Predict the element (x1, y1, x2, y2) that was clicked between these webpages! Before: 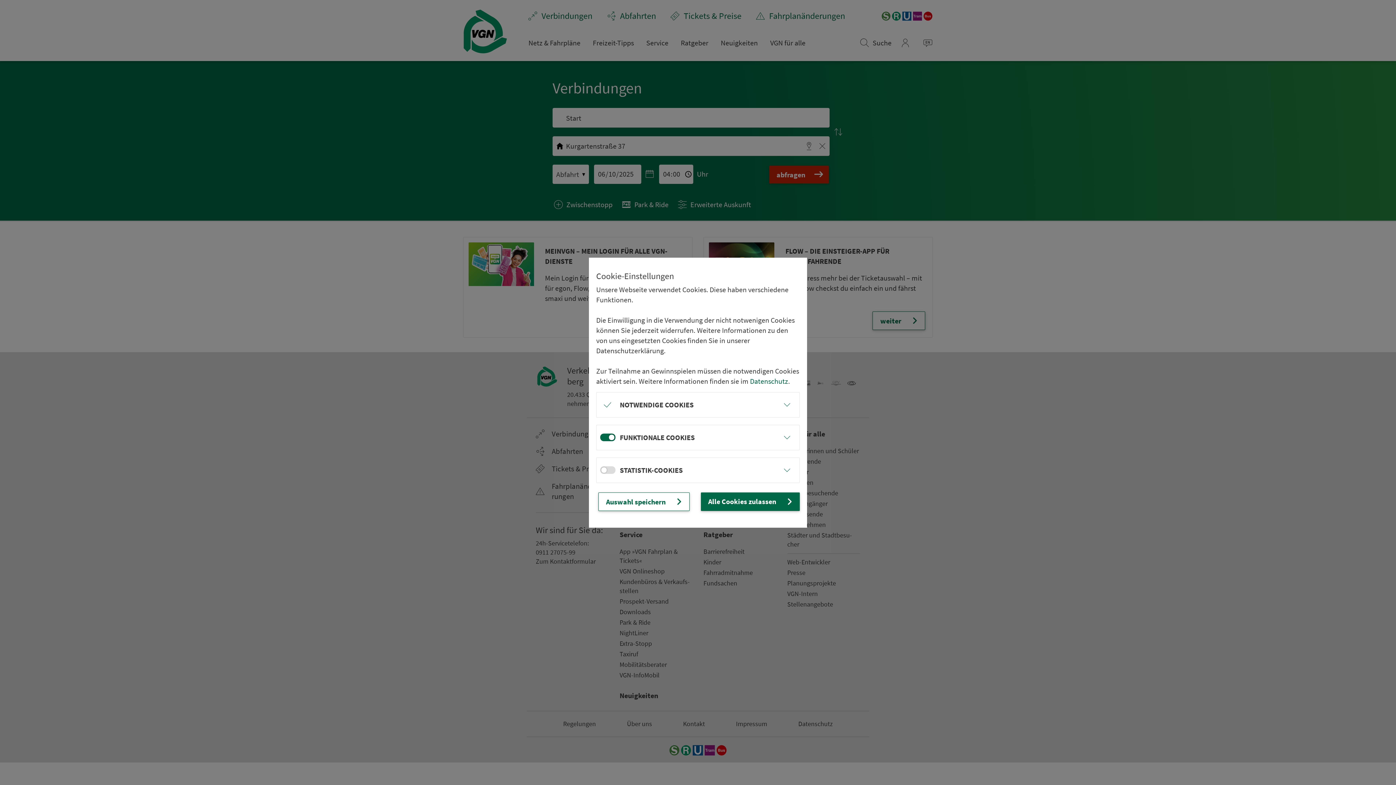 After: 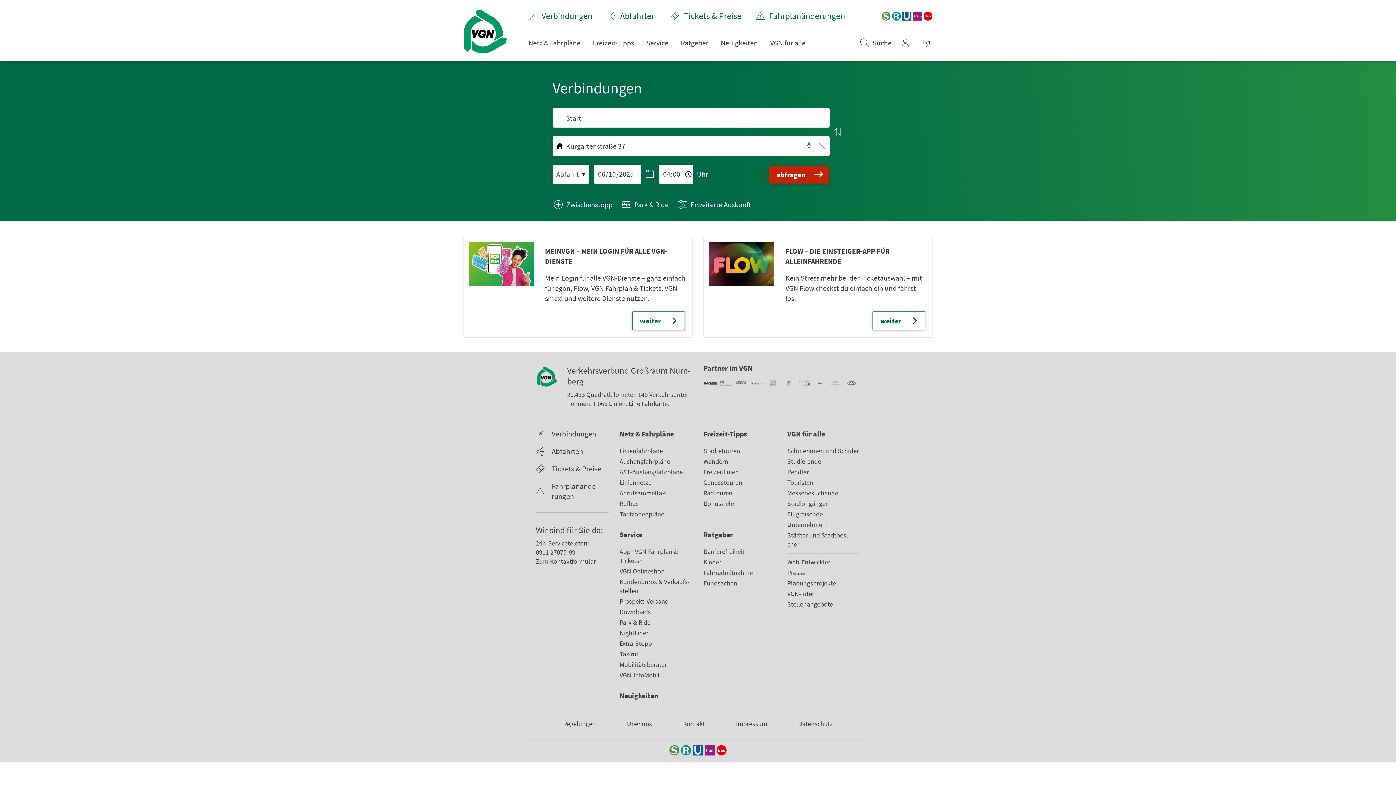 Action: bbox: (598, 492, 689, 511) label: Auswahl speichern